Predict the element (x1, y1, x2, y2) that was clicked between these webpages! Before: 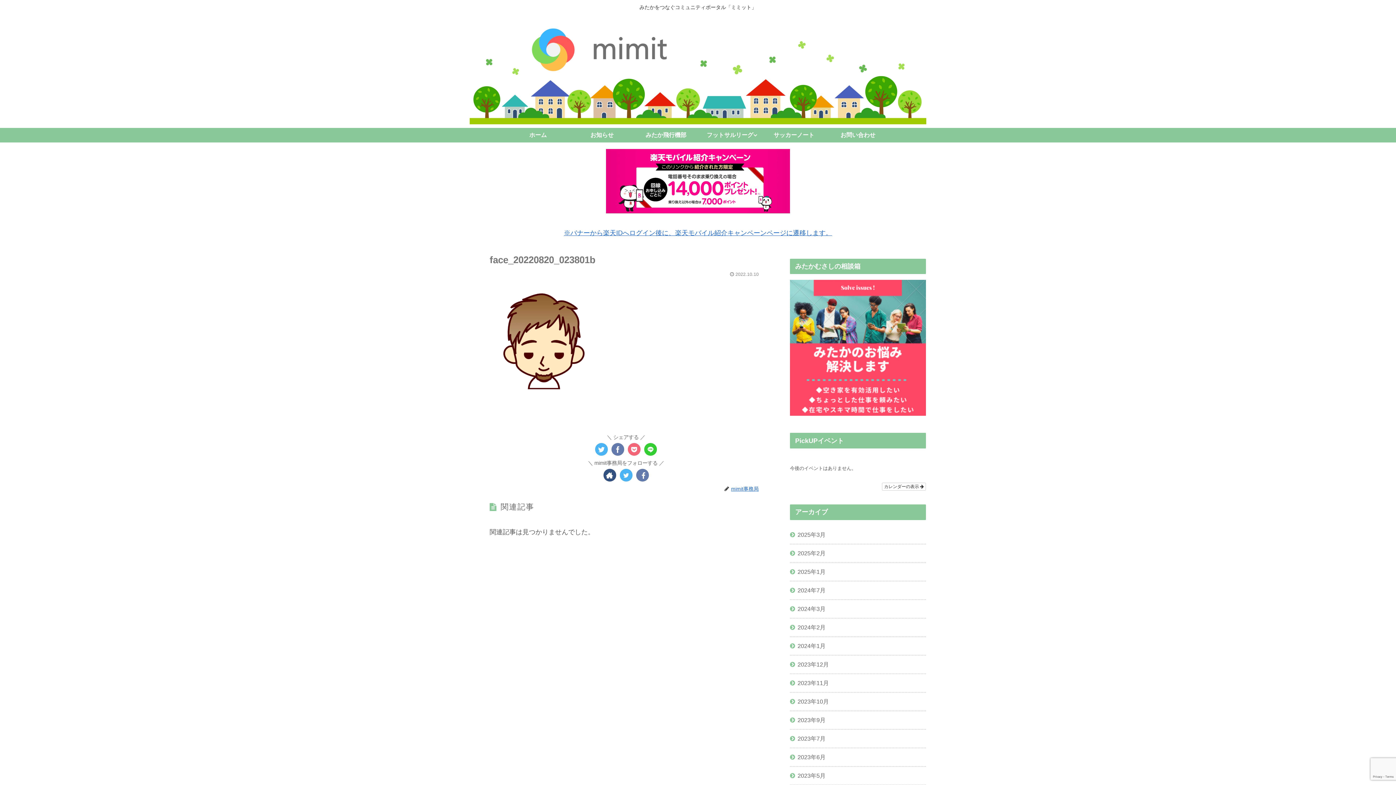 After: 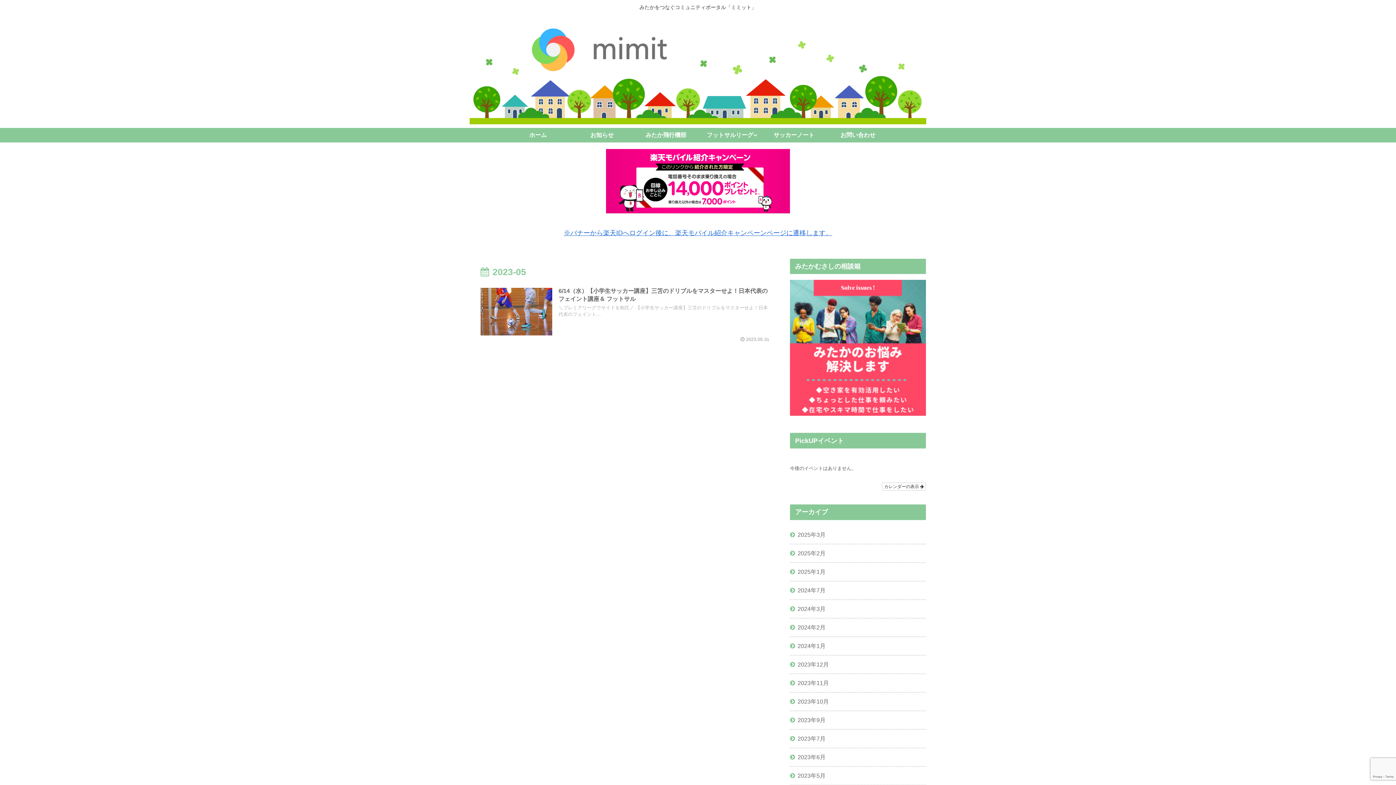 Action: bbox: (790, 767, 926, 784) label: 2023年5月